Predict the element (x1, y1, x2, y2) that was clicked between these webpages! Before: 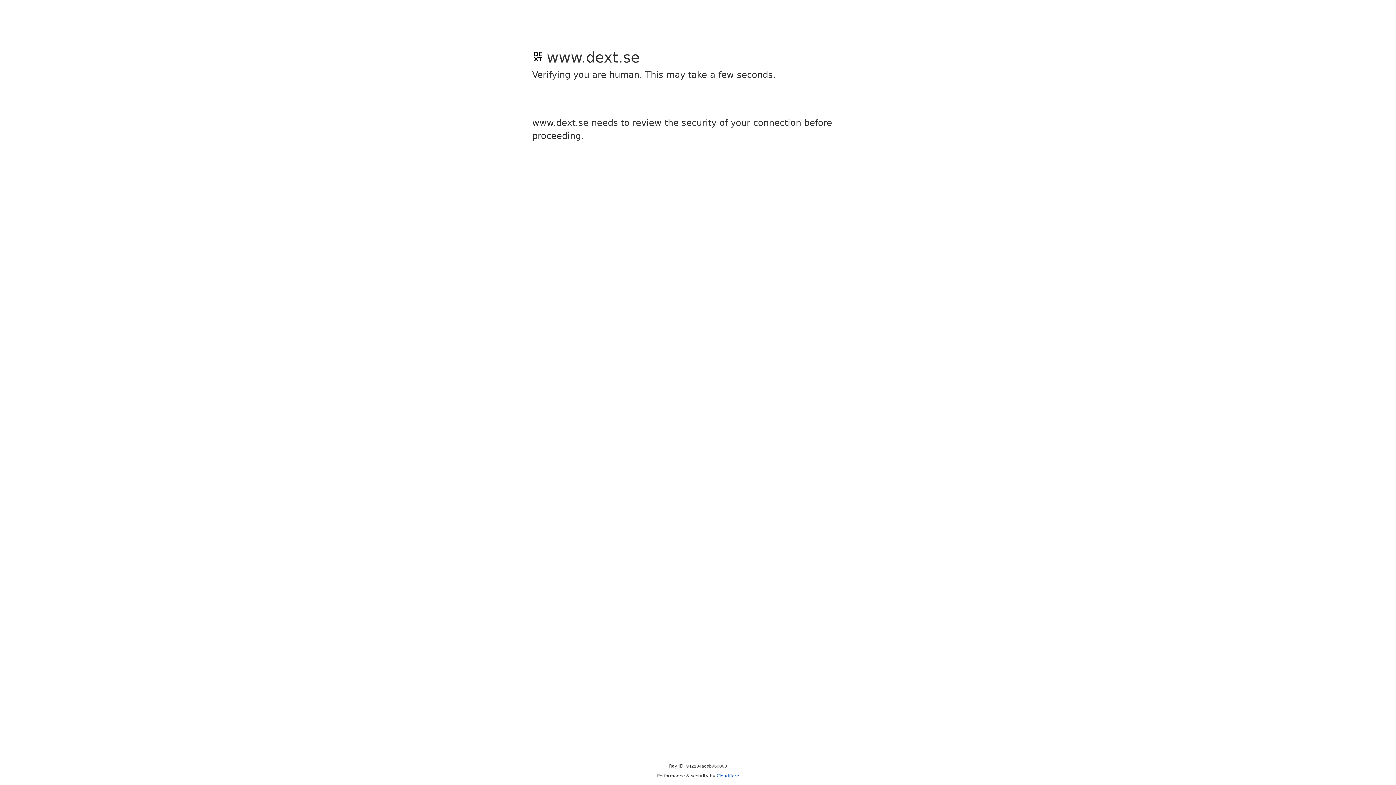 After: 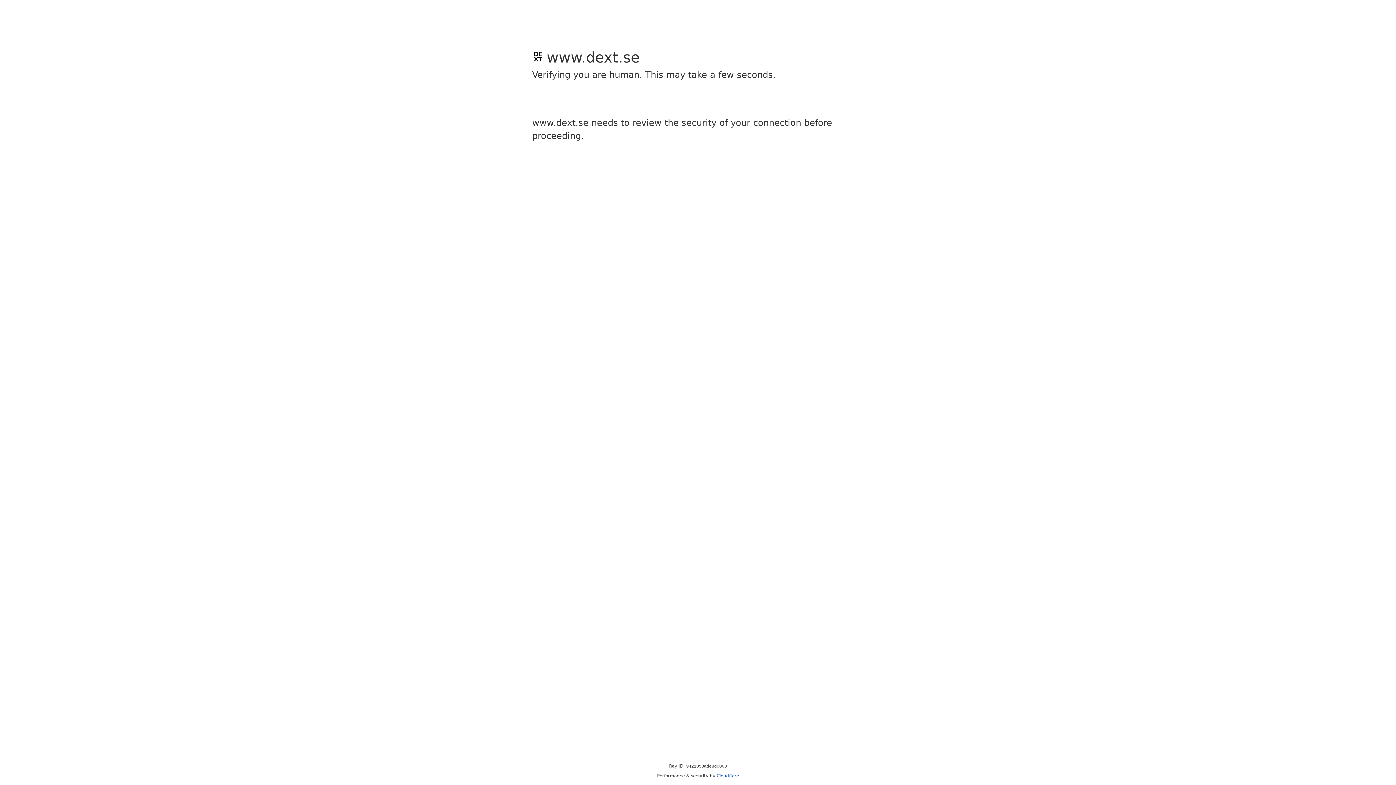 Action: label: Cloudflare bbox: (716, 773, 739, 778)